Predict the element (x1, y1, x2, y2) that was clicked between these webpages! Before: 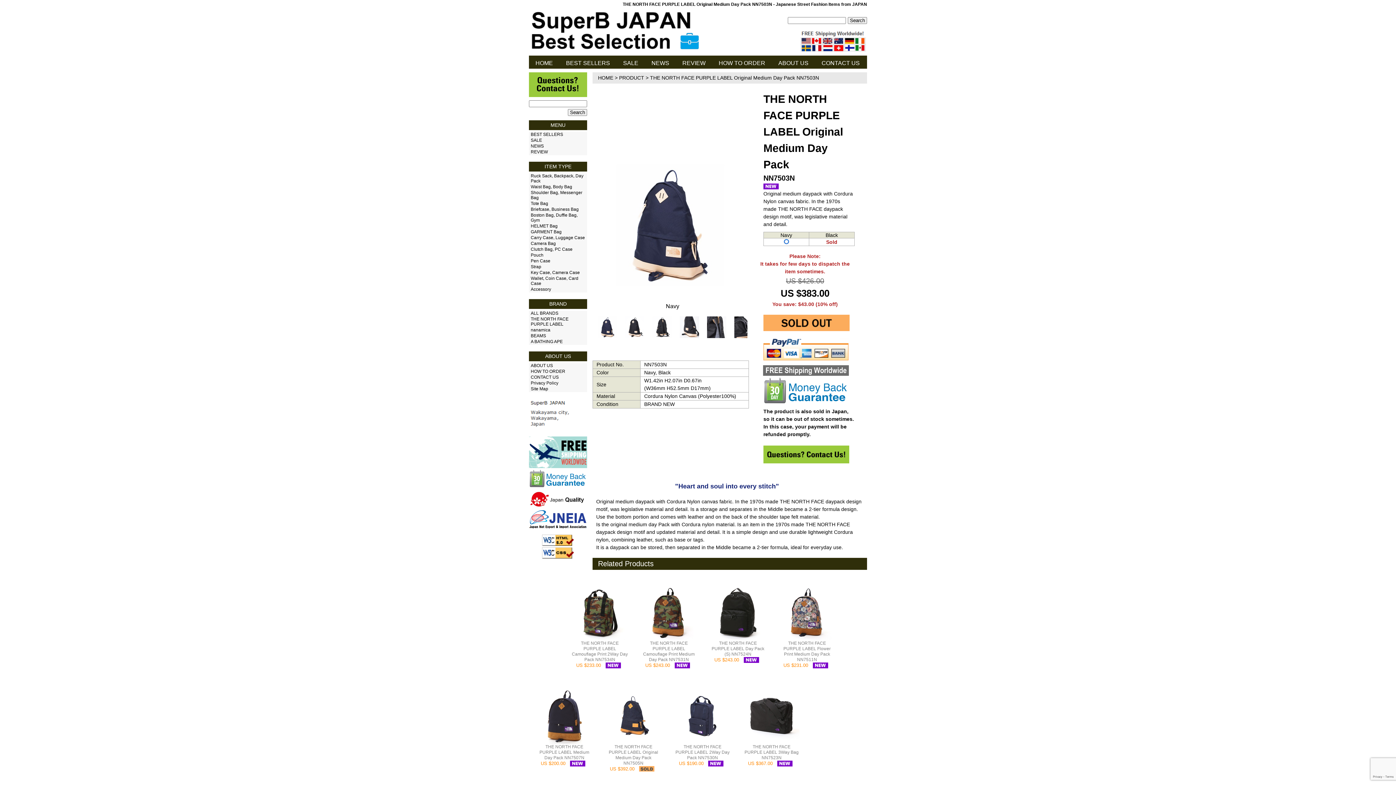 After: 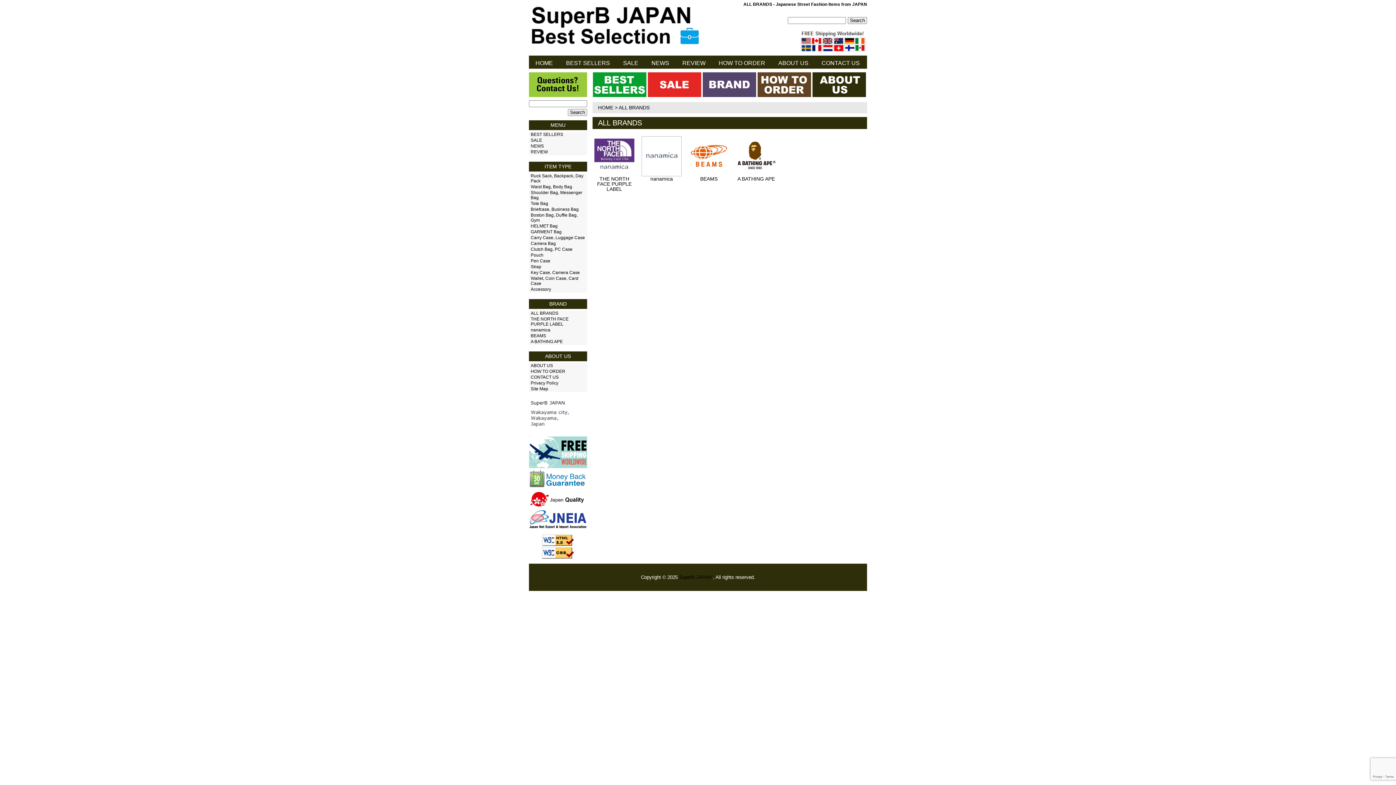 Action: label: BRAND bbox: (529, 299, 587, 309)